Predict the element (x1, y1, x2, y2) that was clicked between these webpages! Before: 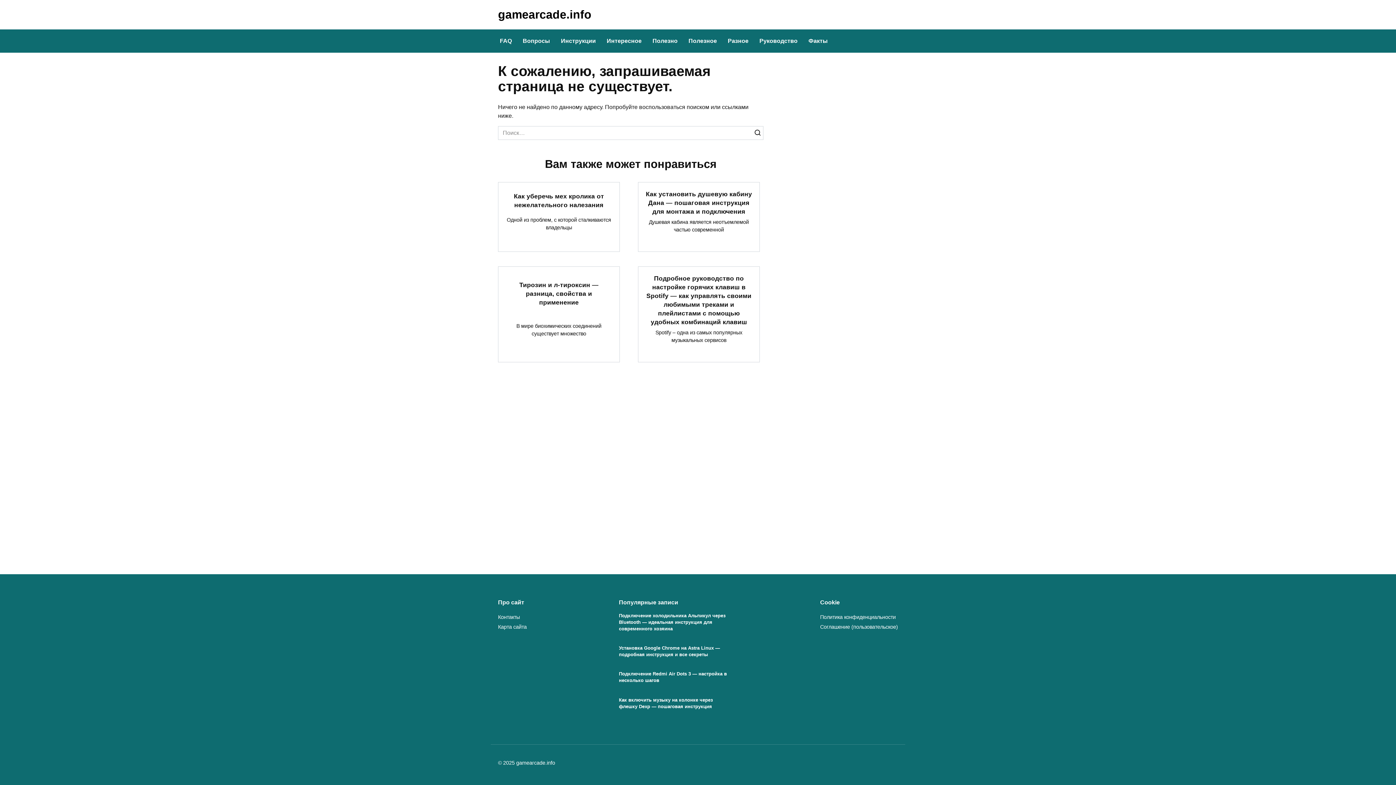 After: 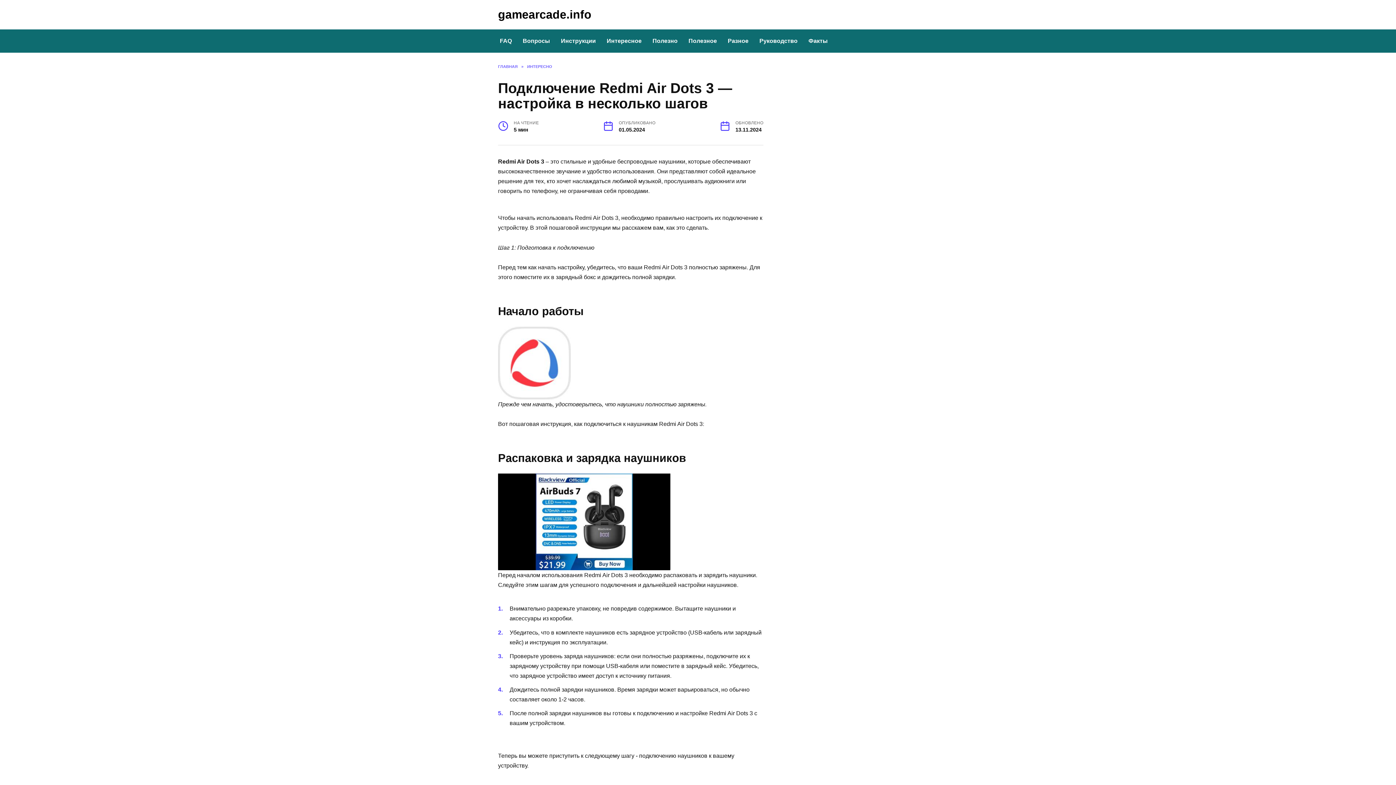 Action: label: Подключение Redmi Air Dots 3 — настройка в несколько шагов bbox: (619, 671, 727, 683)